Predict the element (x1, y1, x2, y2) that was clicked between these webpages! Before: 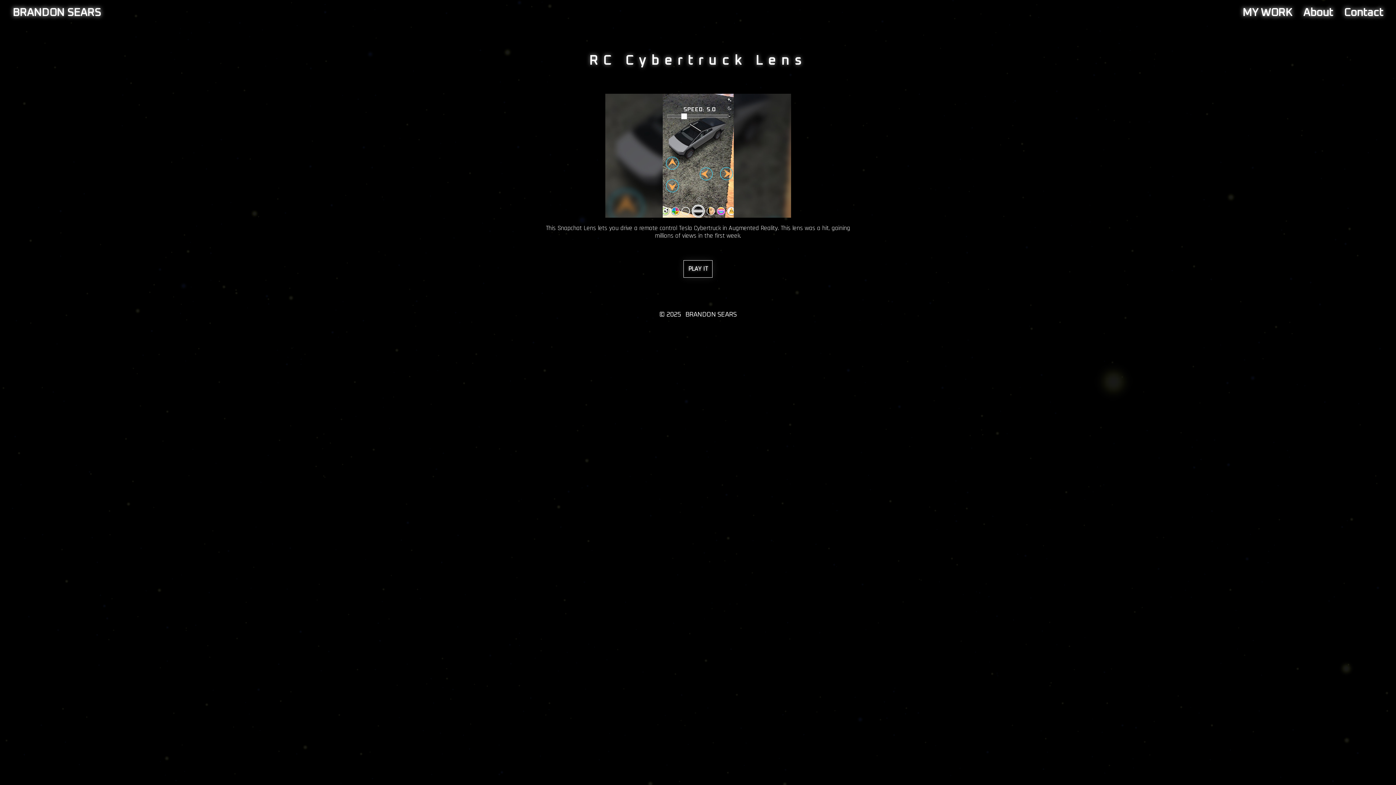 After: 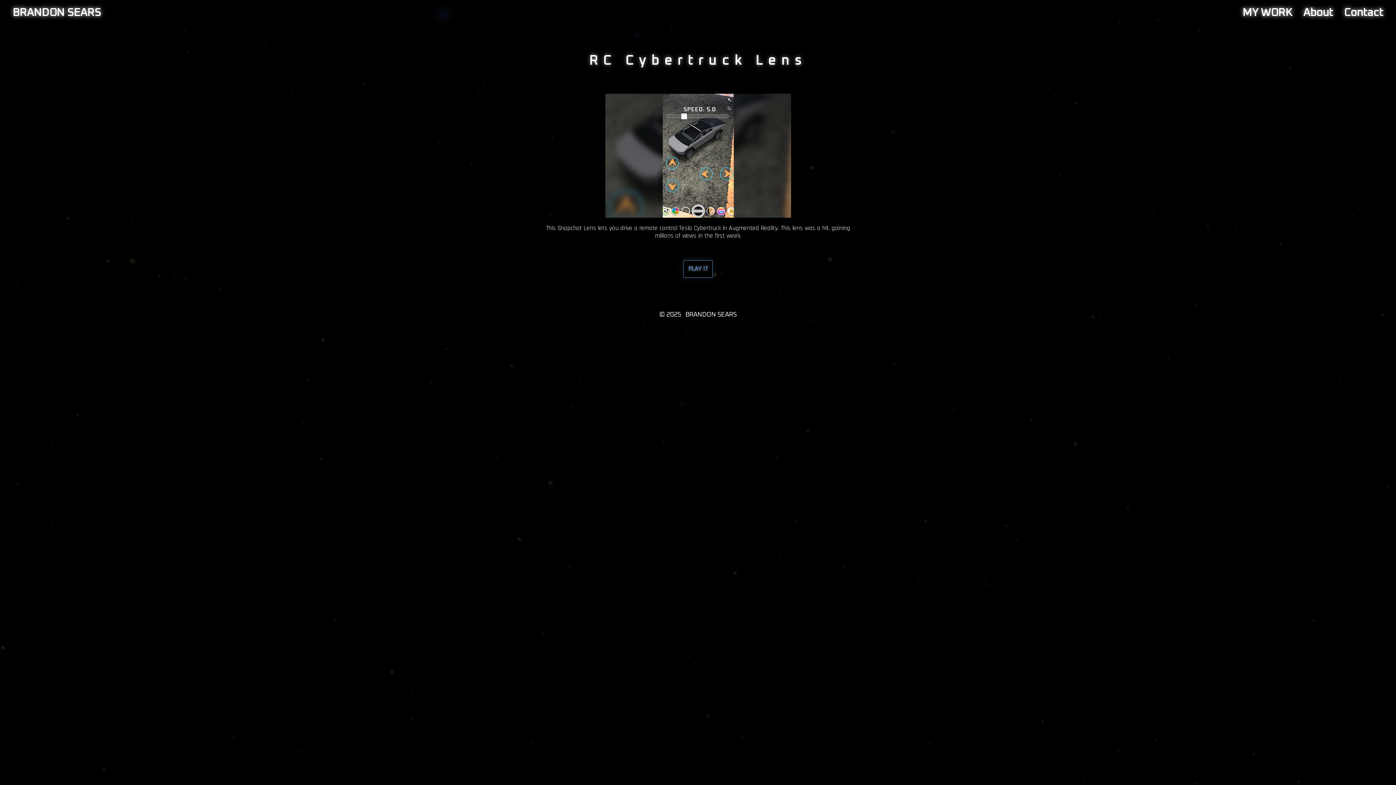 Action: label: PLAY IT bbox: (683, 260, 712, 277)